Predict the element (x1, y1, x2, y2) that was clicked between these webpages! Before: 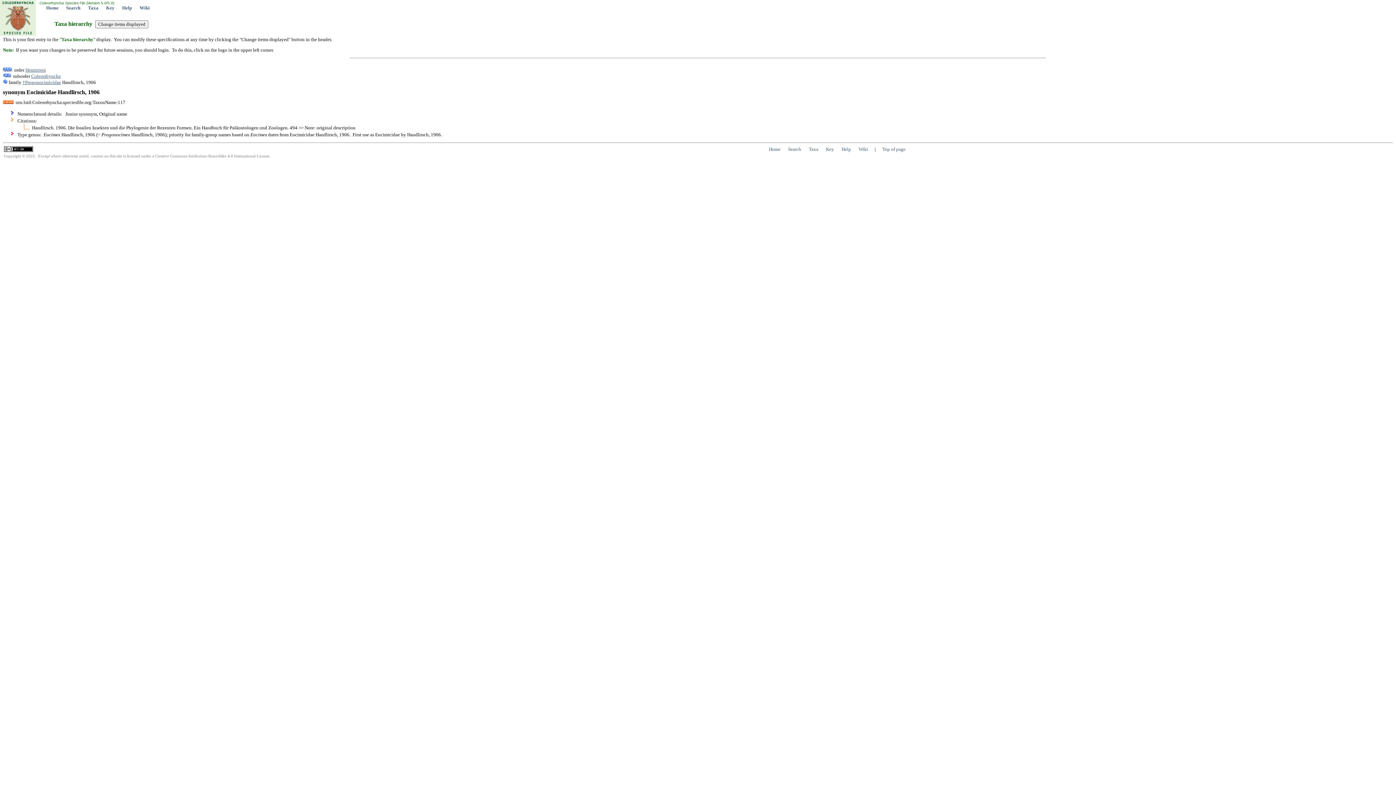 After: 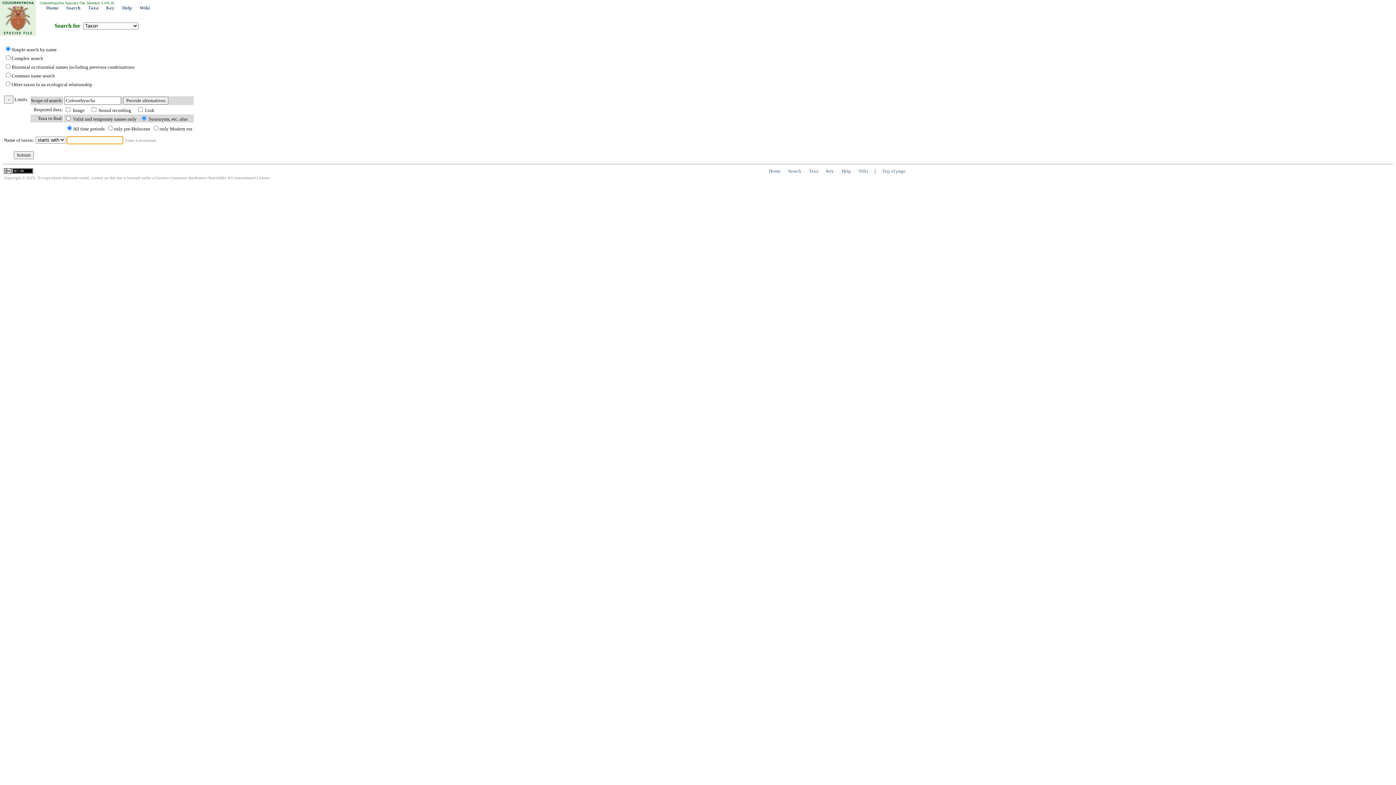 Action: label: Search bbox: (66, 5, 80, 10)